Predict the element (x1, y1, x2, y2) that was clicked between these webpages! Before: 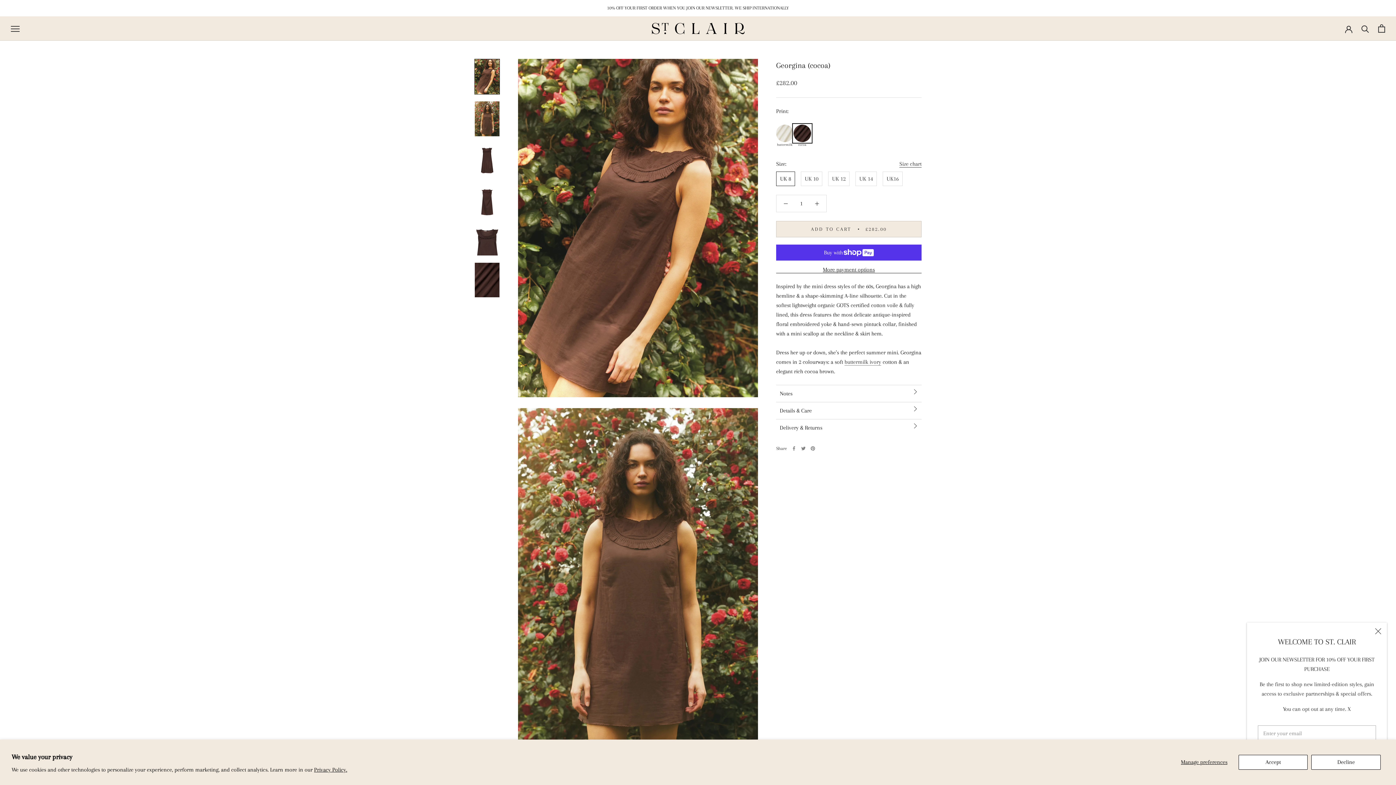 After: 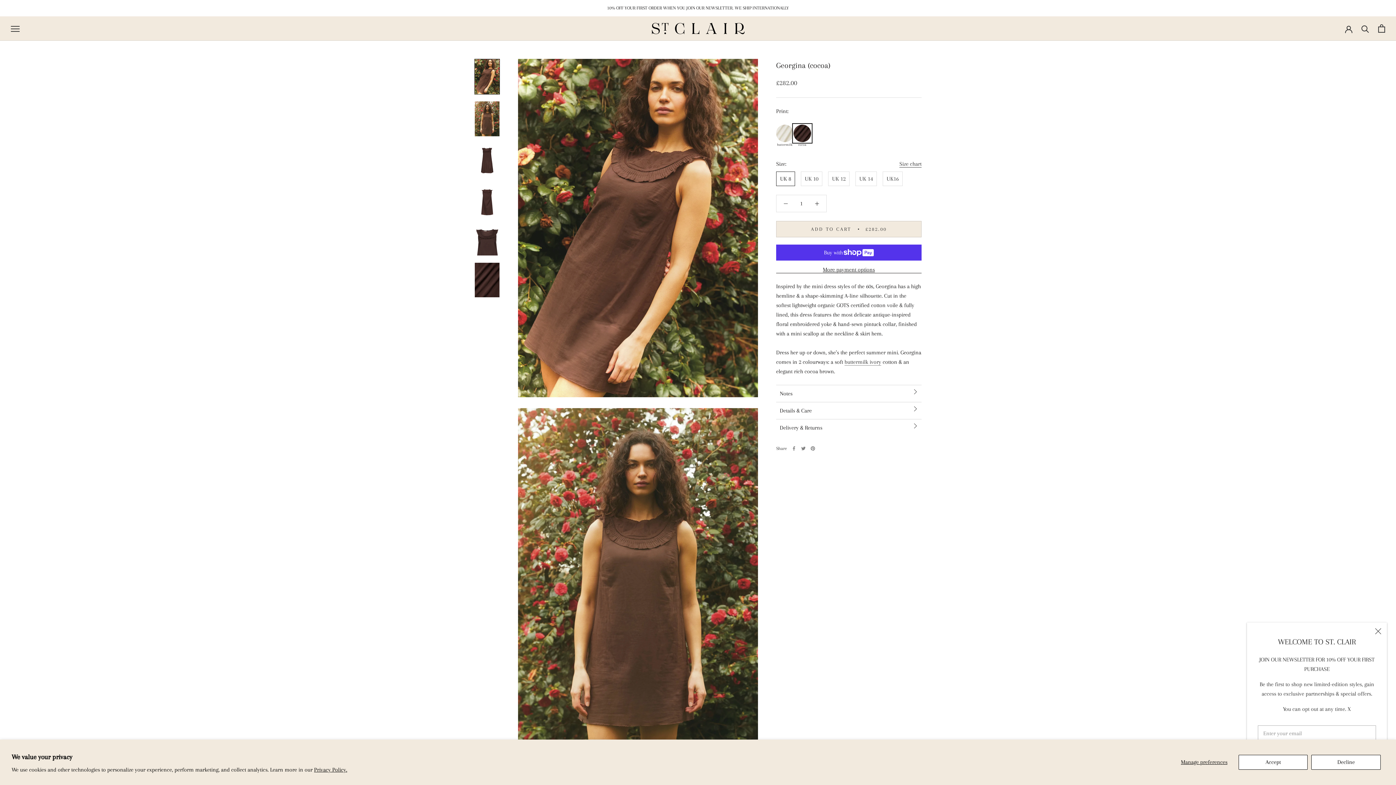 Action: bbox: (776, 195, 795, 212)